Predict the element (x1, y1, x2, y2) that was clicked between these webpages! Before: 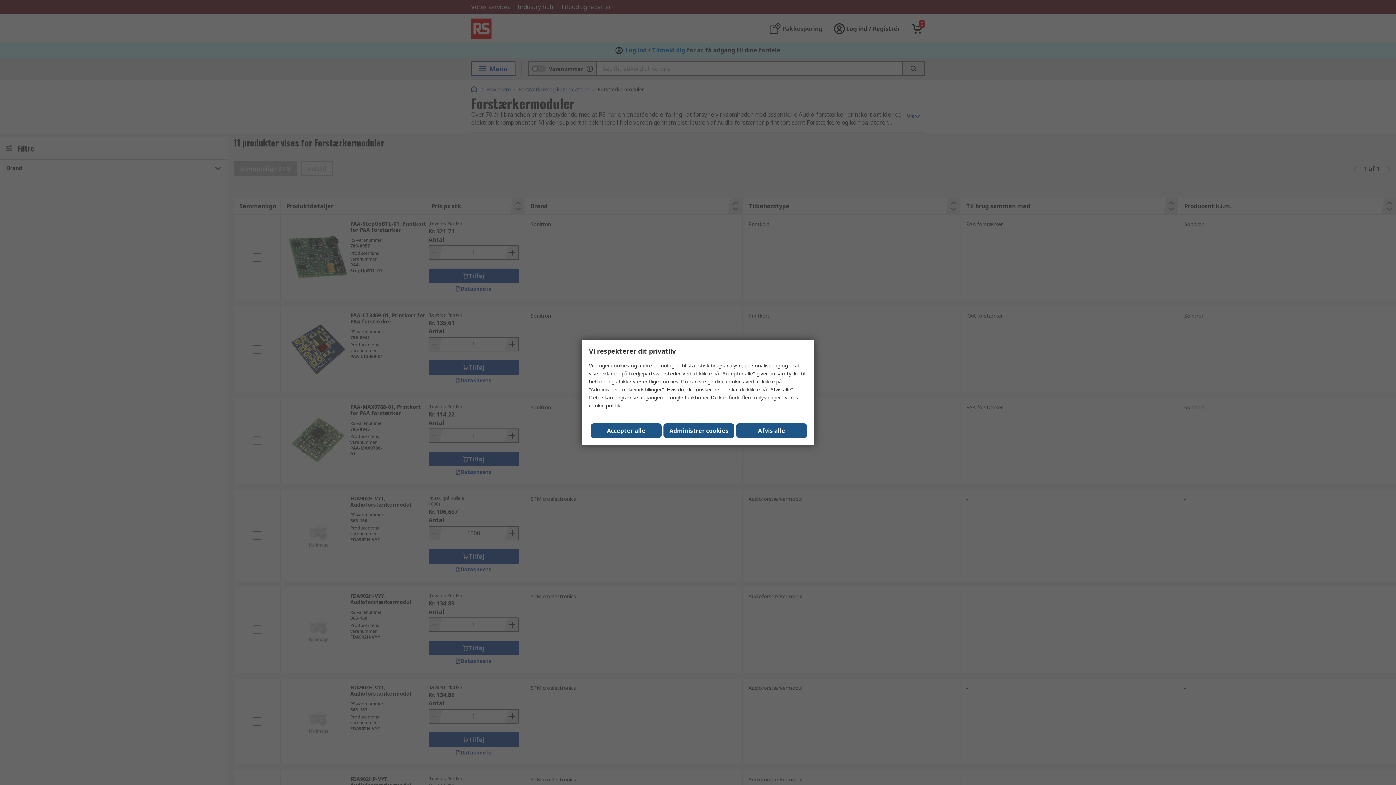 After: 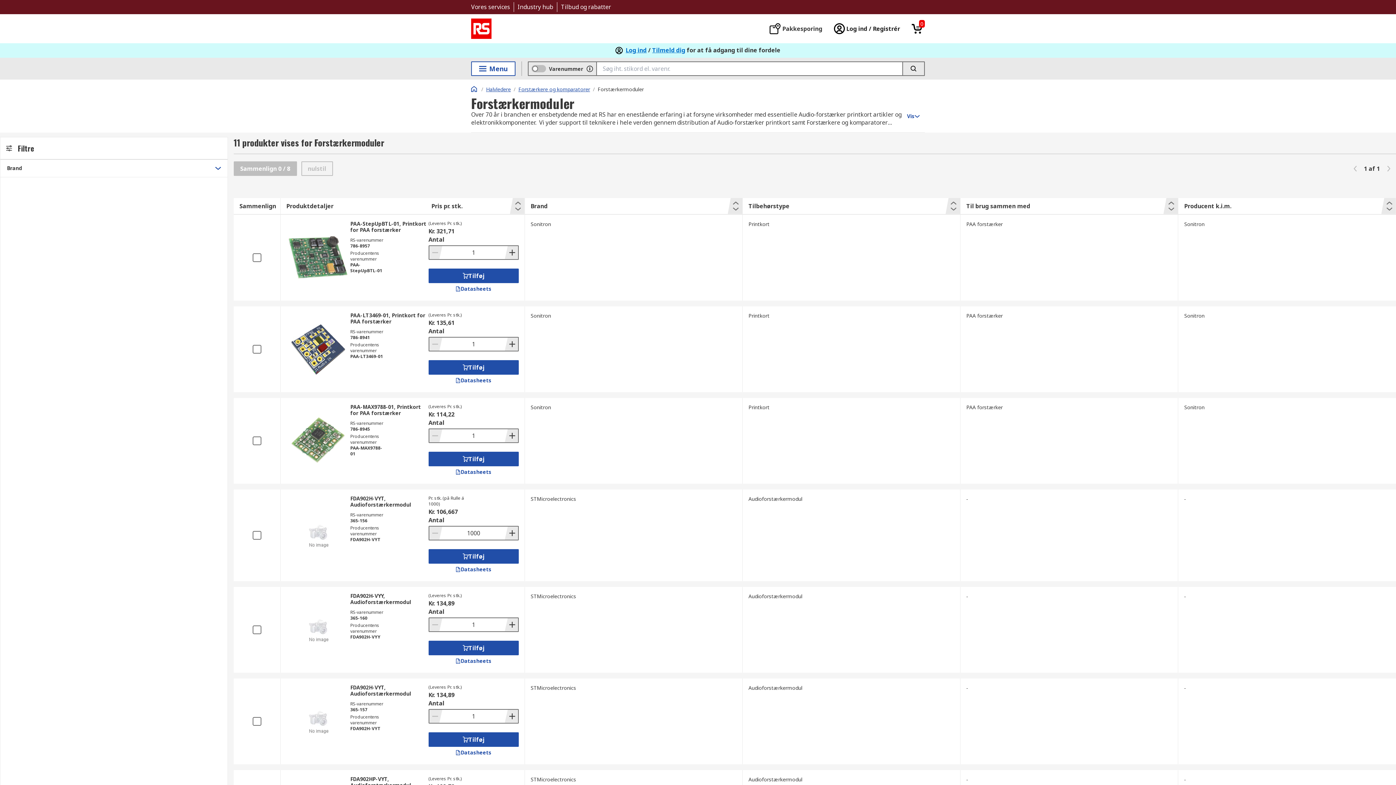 Action: label: Afvis alle bbox: (736, 423, 807, 438)